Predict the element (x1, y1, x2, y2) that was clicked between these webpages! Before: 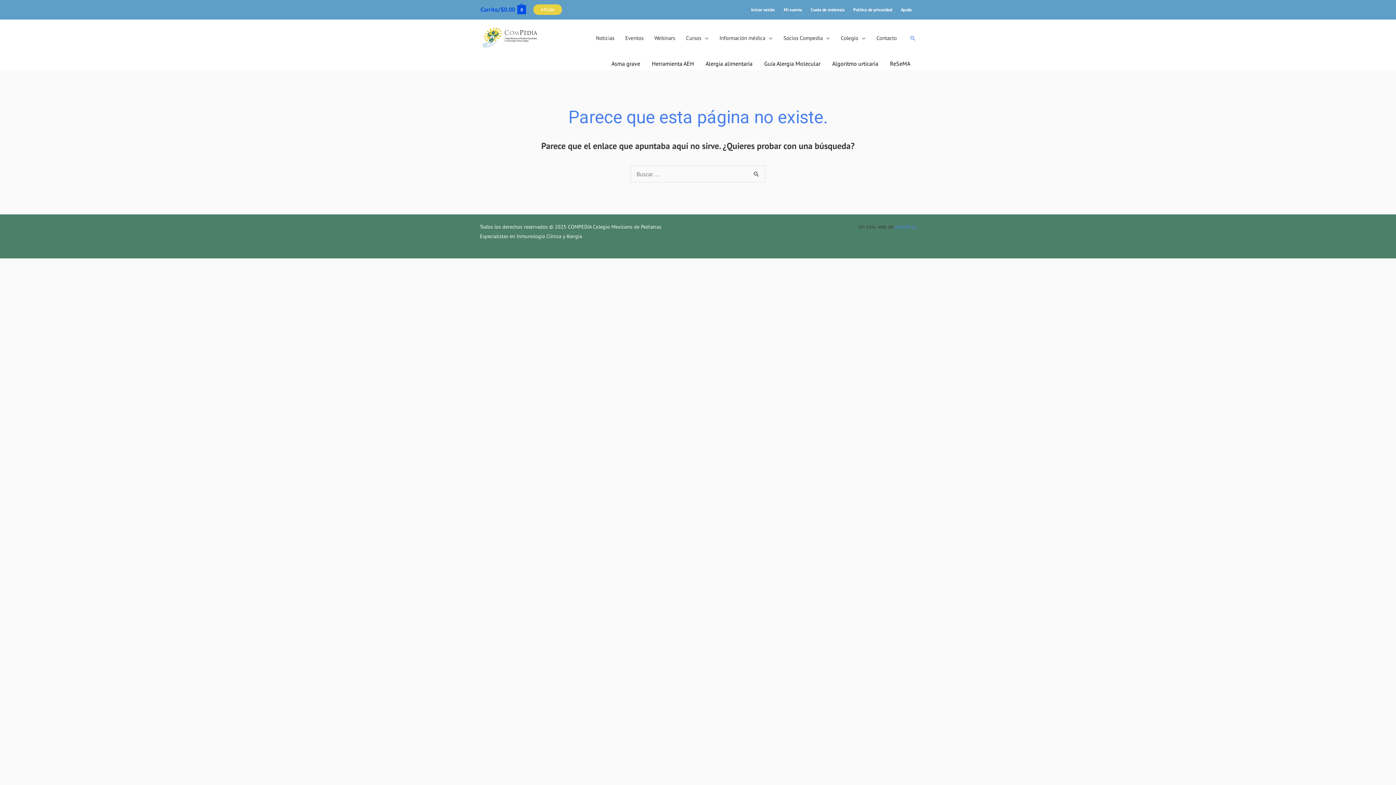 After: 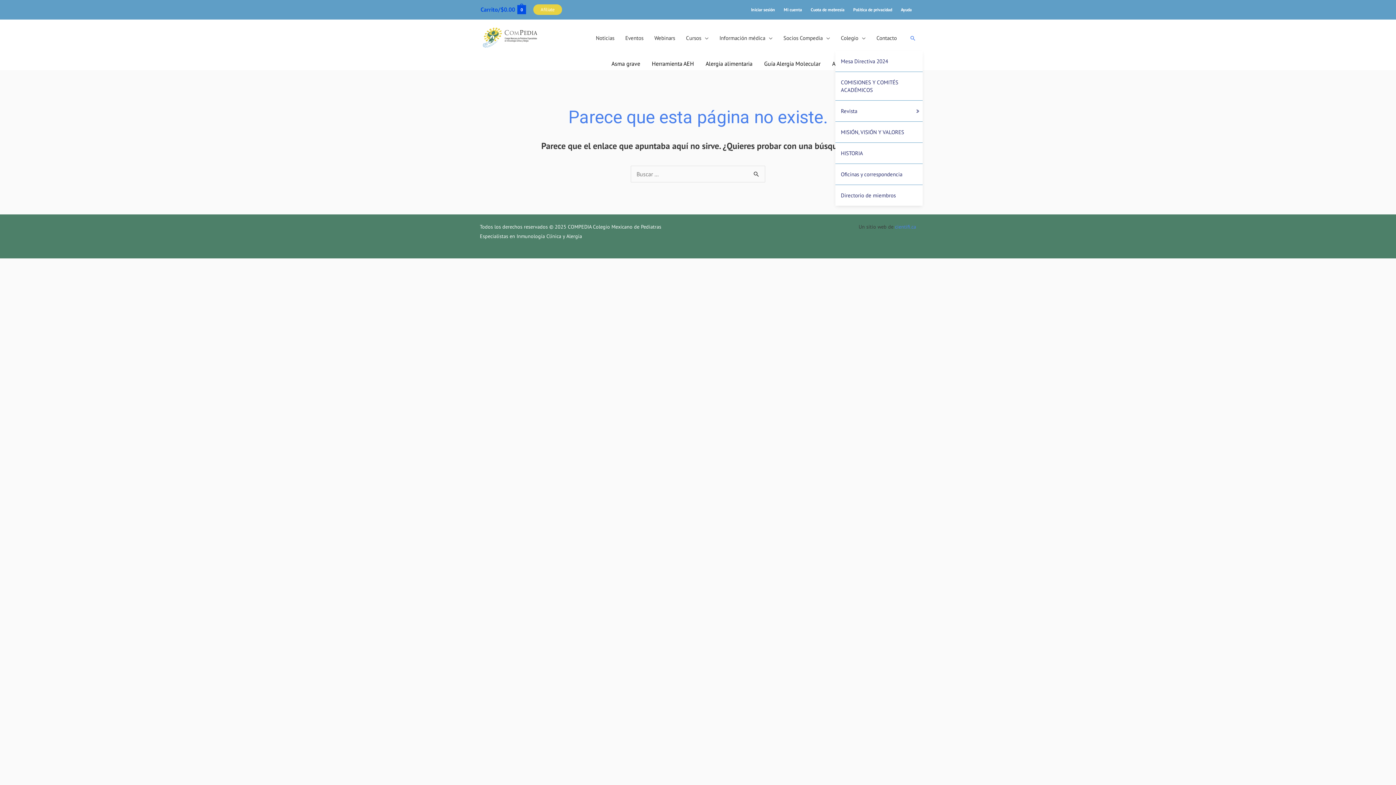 Action: label: Colegio bbox: (835, 25, 871, 50)